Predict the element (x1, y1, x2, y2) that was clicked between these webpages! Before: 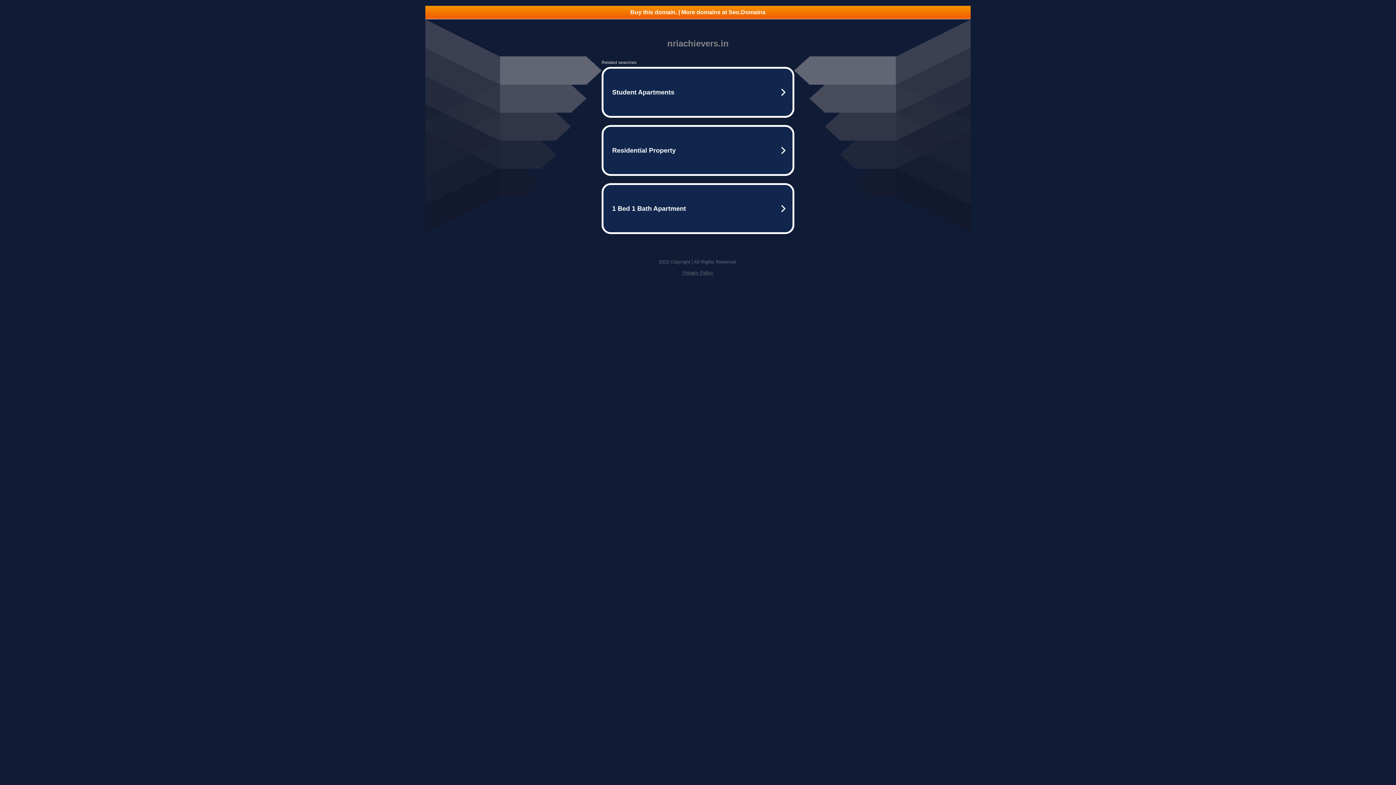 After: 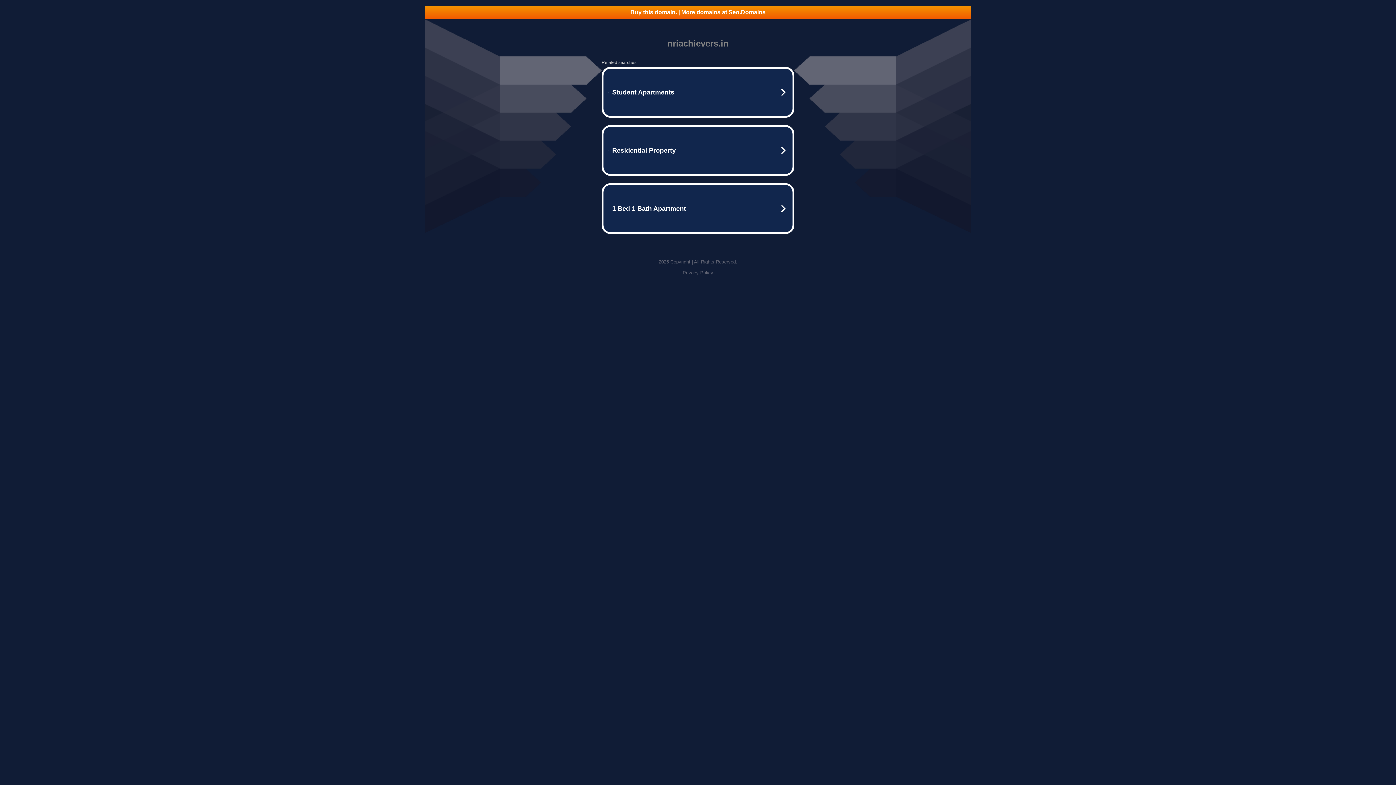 Action: bbox: (682, 270, 713, 275) label: Privacy Policy